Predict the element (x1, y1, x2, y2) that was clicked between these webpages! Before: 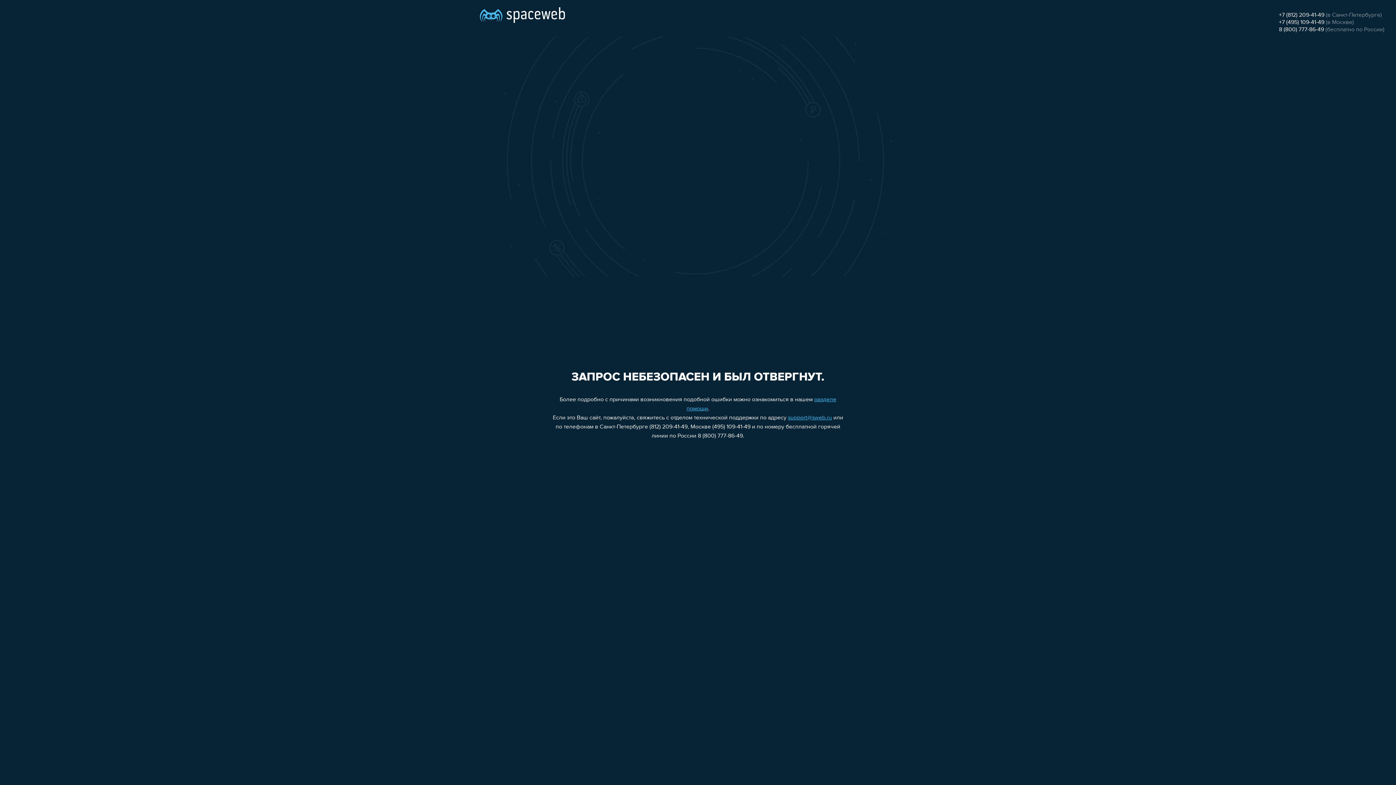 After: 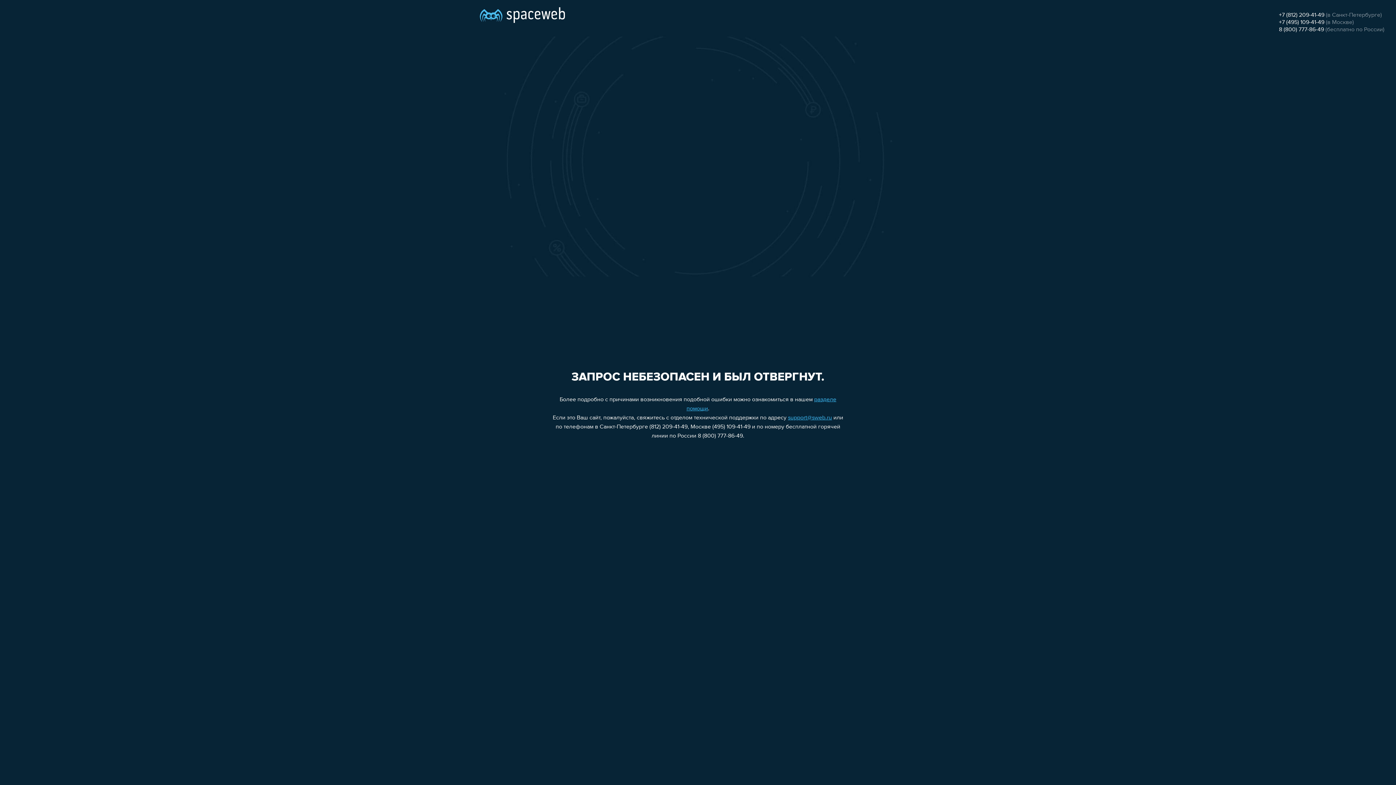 Action: bbox: (1279, 12, 1324, 18) label: +7 (812) 209-41-49